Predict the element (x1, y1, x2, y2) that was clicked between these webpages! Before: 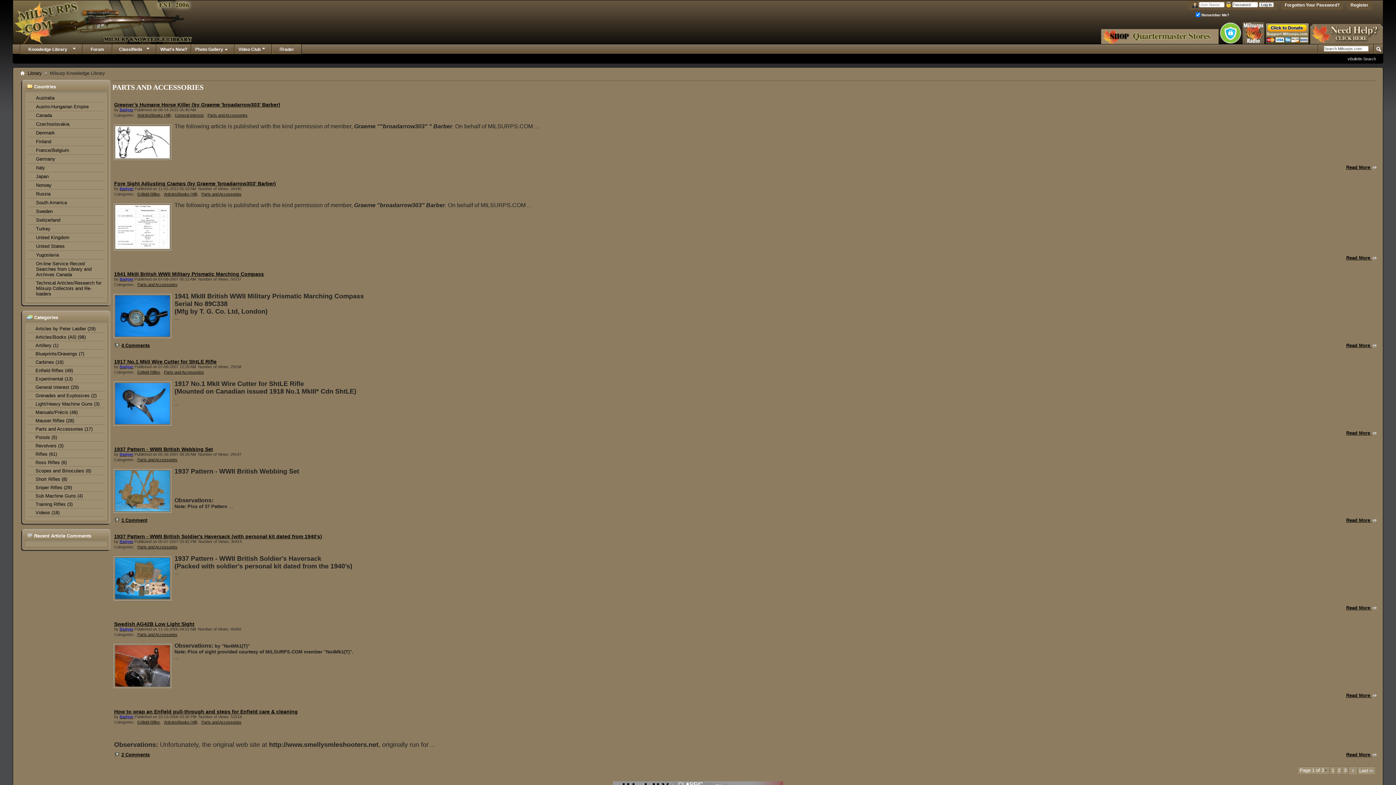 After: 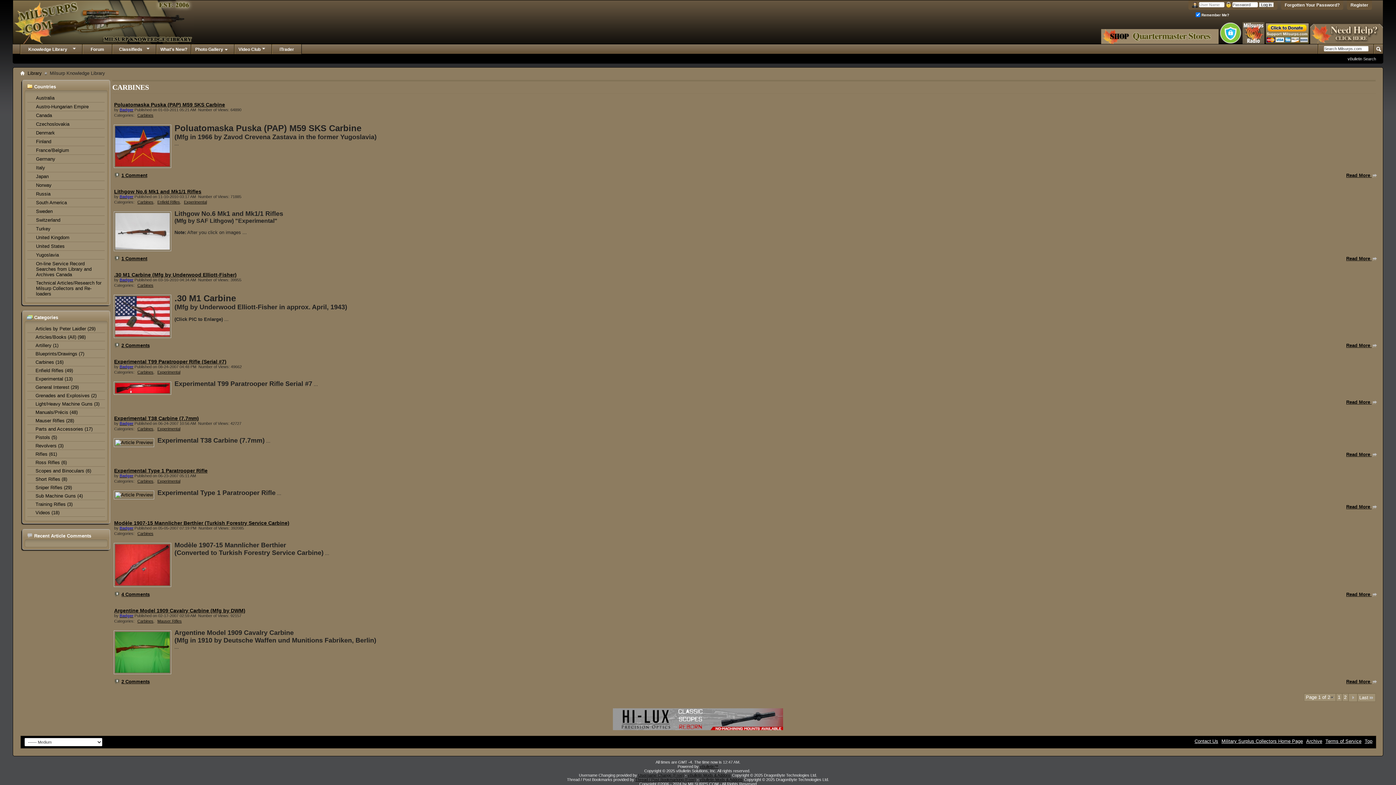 Action: label: Carbines (16) bbox: (27, 358, 105, 366)